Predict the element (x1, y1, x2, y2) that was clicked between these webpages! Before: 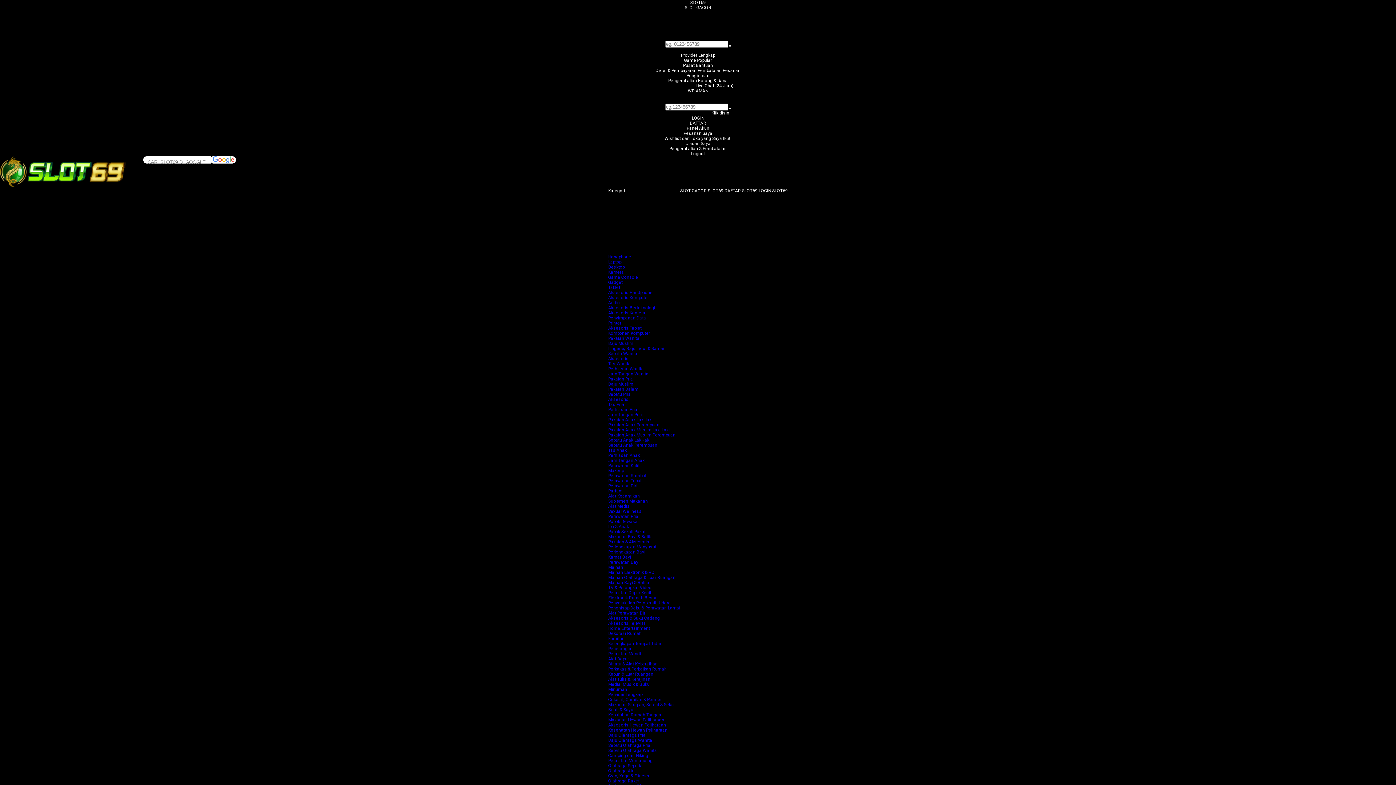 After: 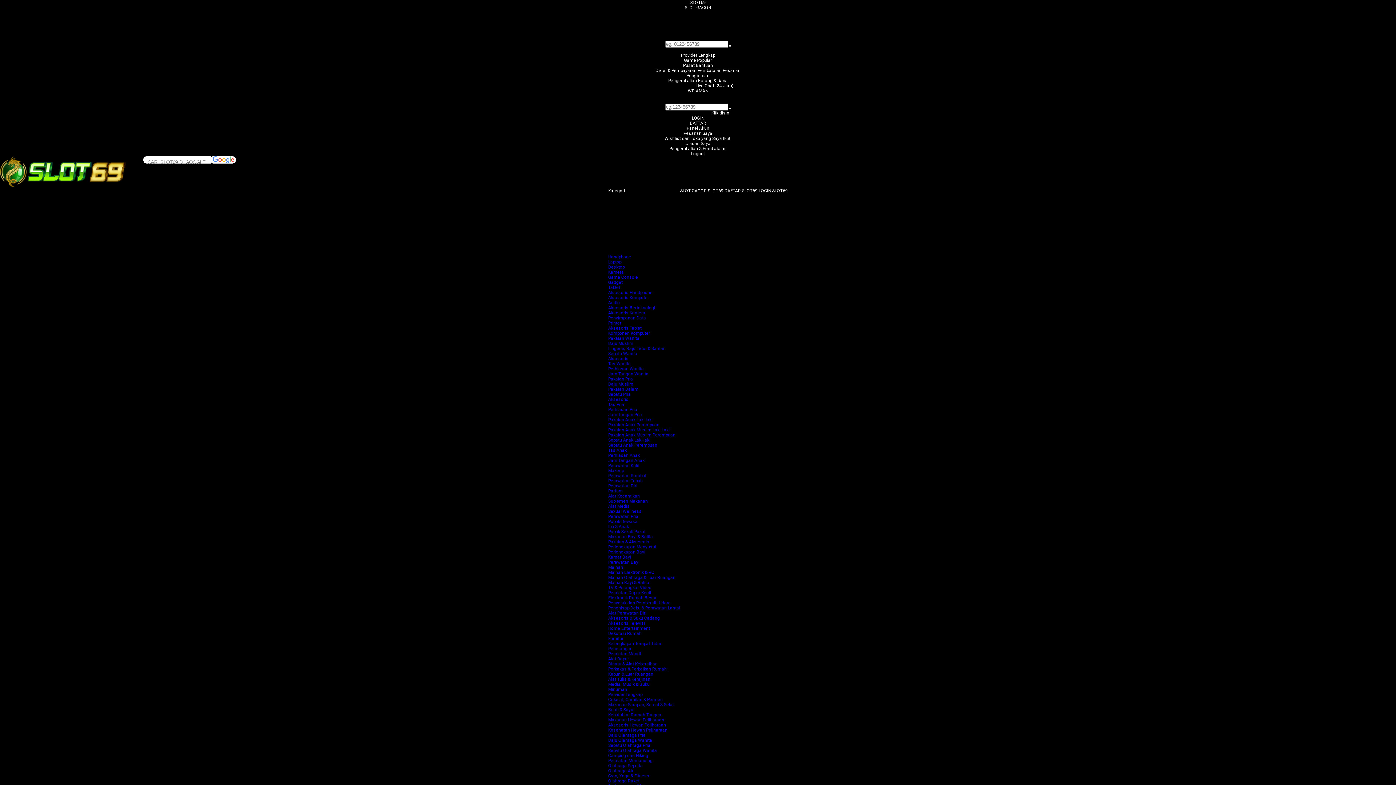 Action: bbox: (608, 778, 639, 784) label: Olahraga Raket